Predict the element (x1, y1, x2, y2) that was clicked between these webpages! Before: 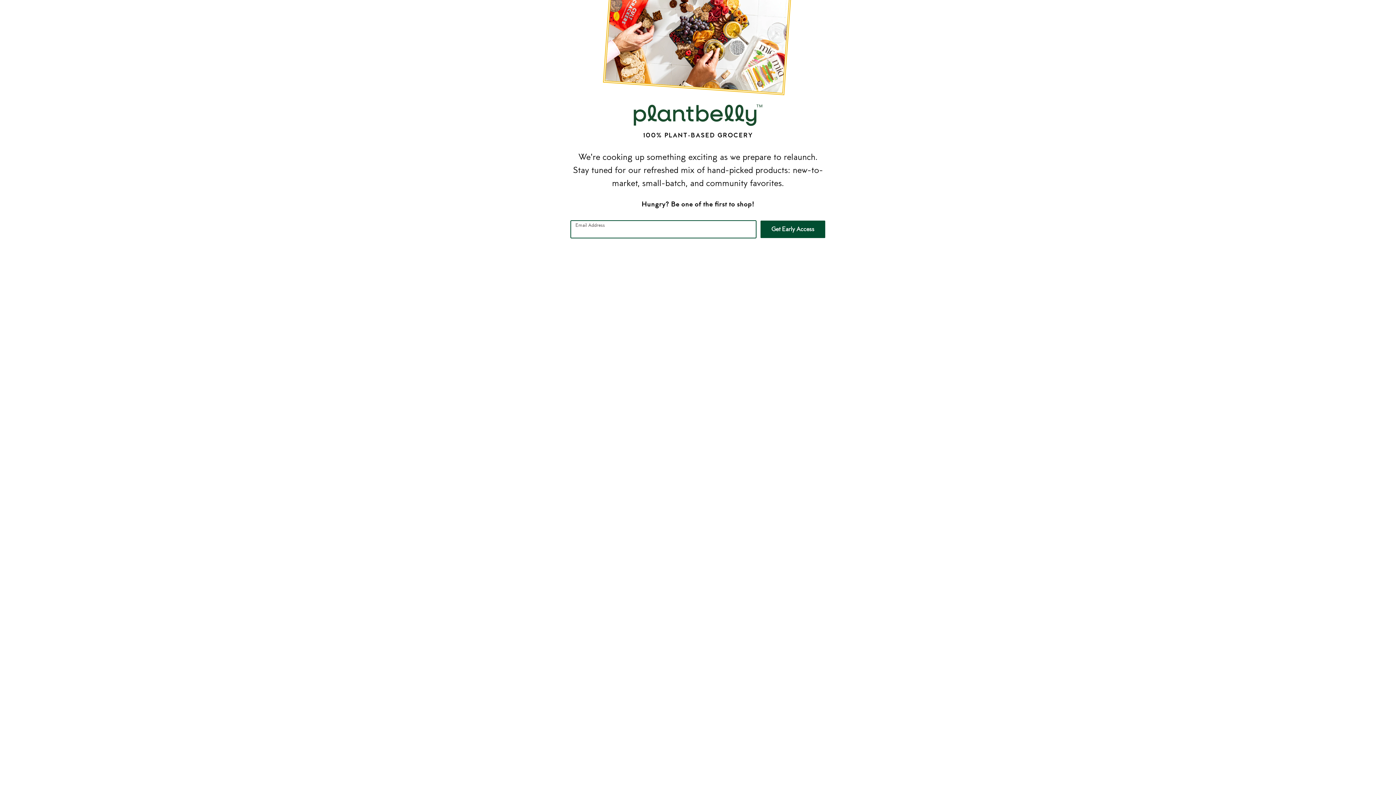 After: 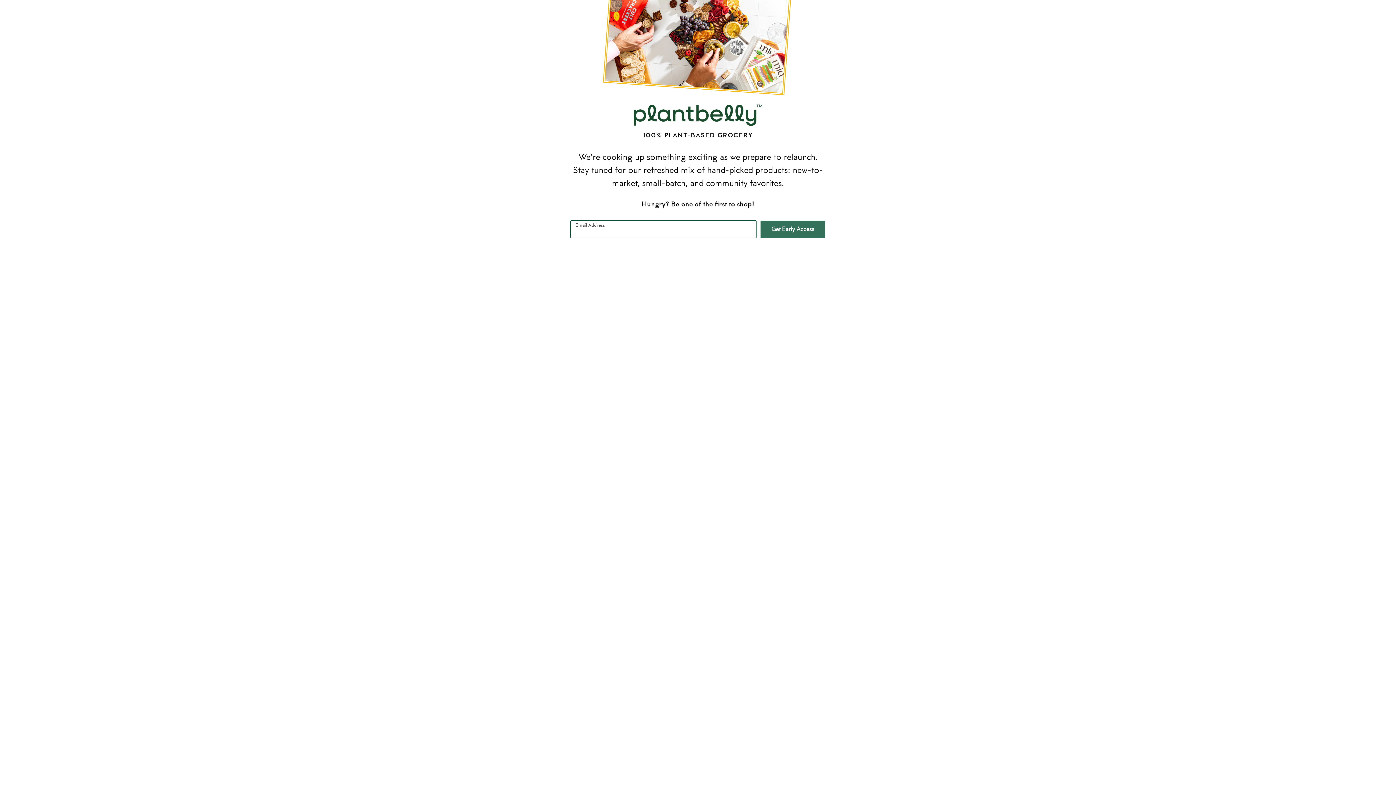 Action: label: Get Early Access bbox: (760, 220, 825, 238)